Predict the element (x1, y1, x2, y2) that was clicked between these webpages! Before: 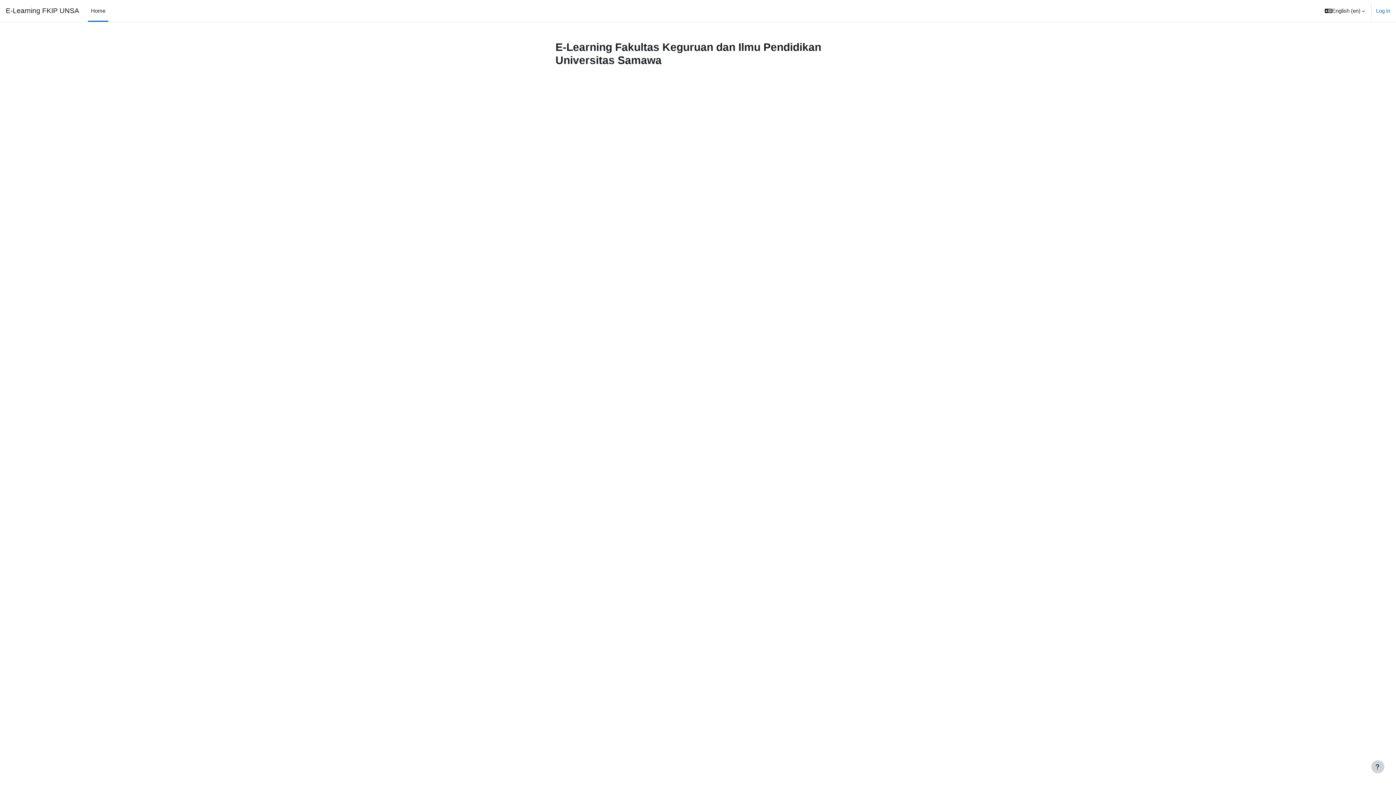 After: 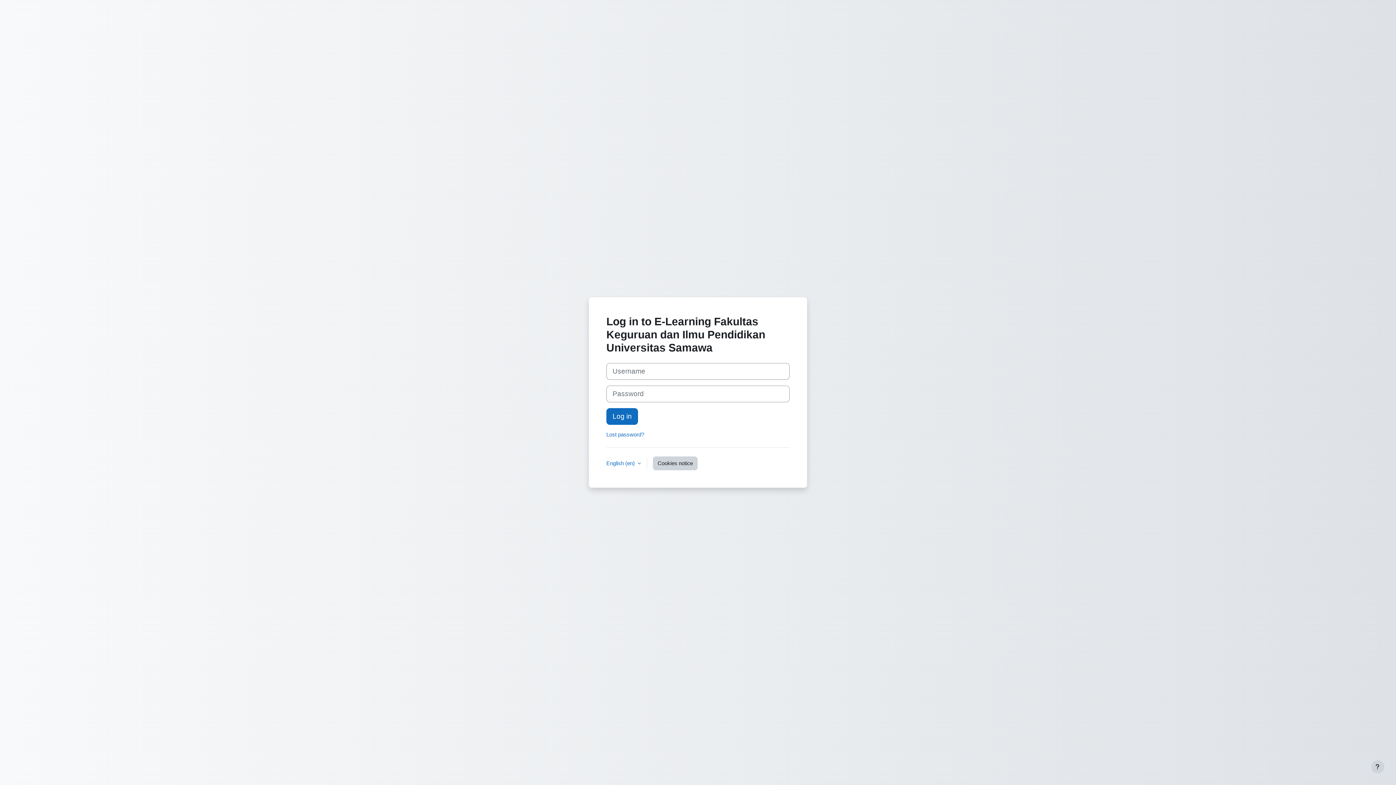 Action: bbox: (1376, 6, 1390, 14) label: Log in